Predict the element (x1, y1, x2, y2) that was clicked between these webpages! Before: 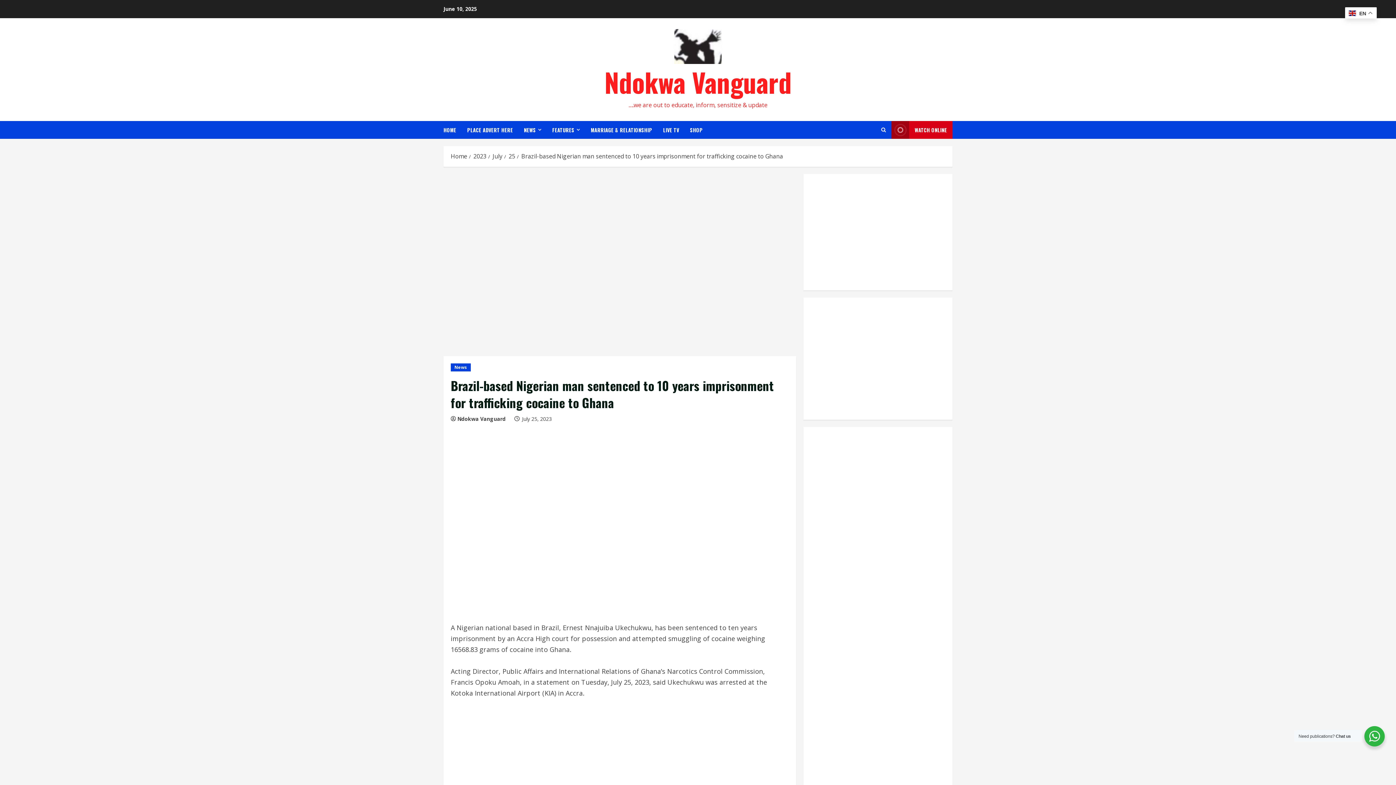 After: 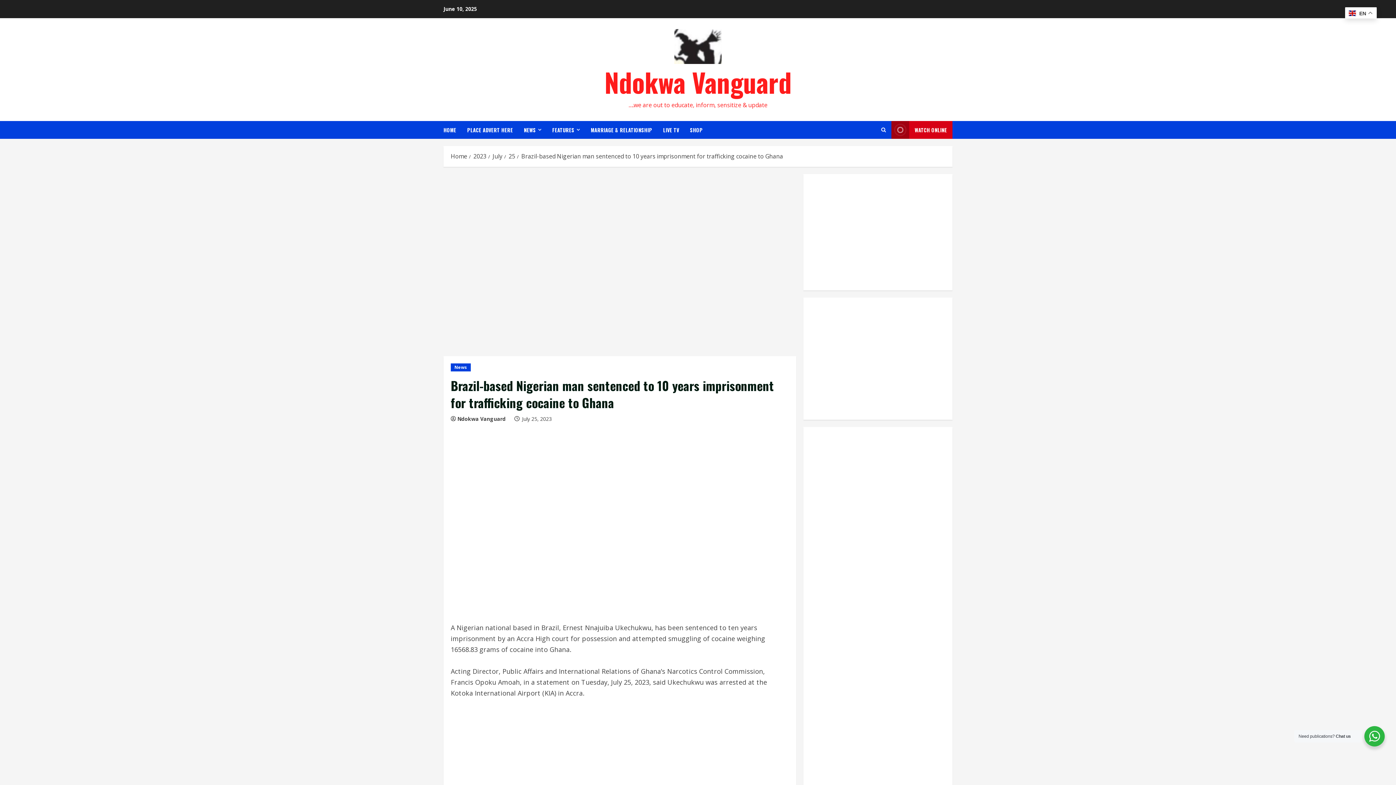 Action: bbox: (521, 152, 783, 160) label: Brazil-based Nigerian man sentenced to 10 years imprisonment for trafficking cocaine to Ghana